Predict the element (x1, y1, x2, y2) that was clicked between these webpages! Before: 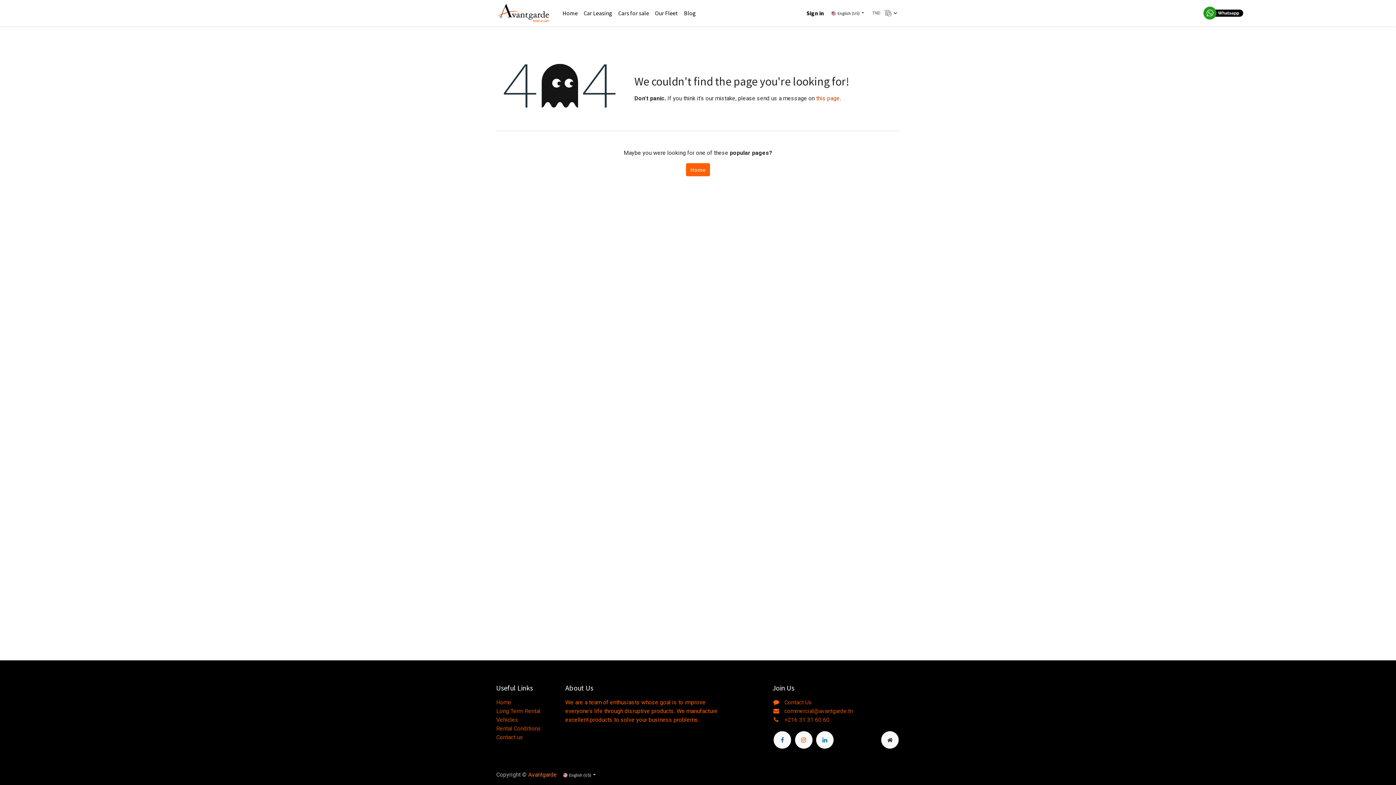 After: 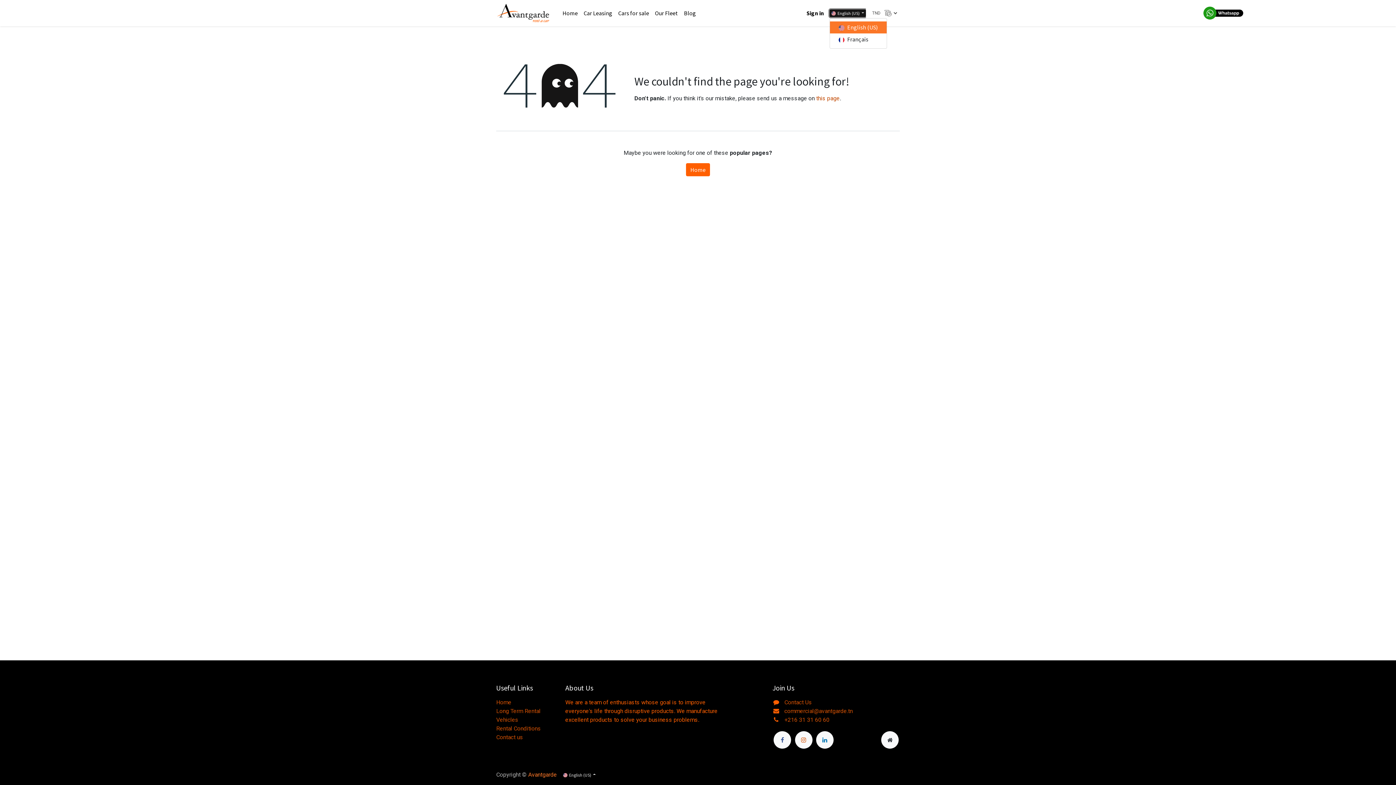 Action: bbox: (829, 9, 866, 17) label:  English (US) 